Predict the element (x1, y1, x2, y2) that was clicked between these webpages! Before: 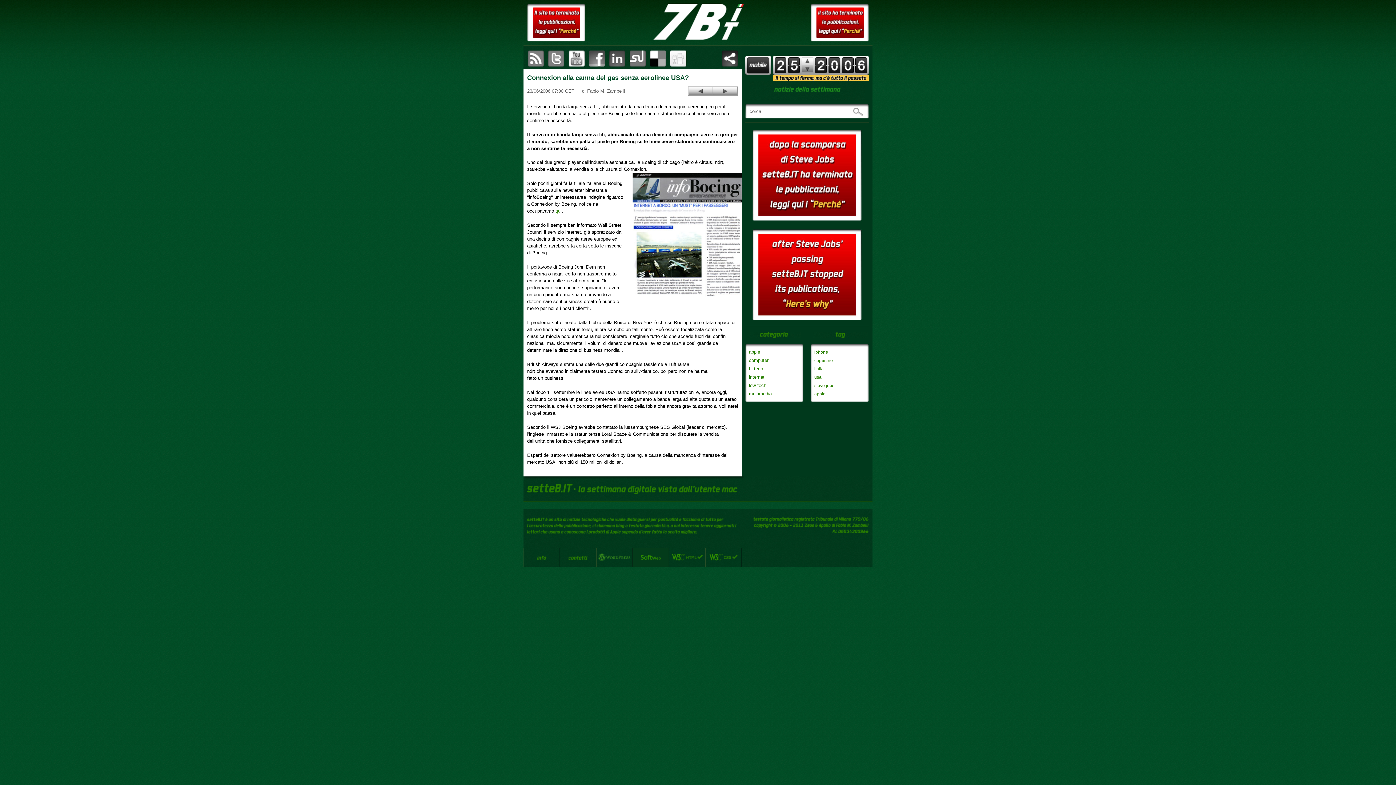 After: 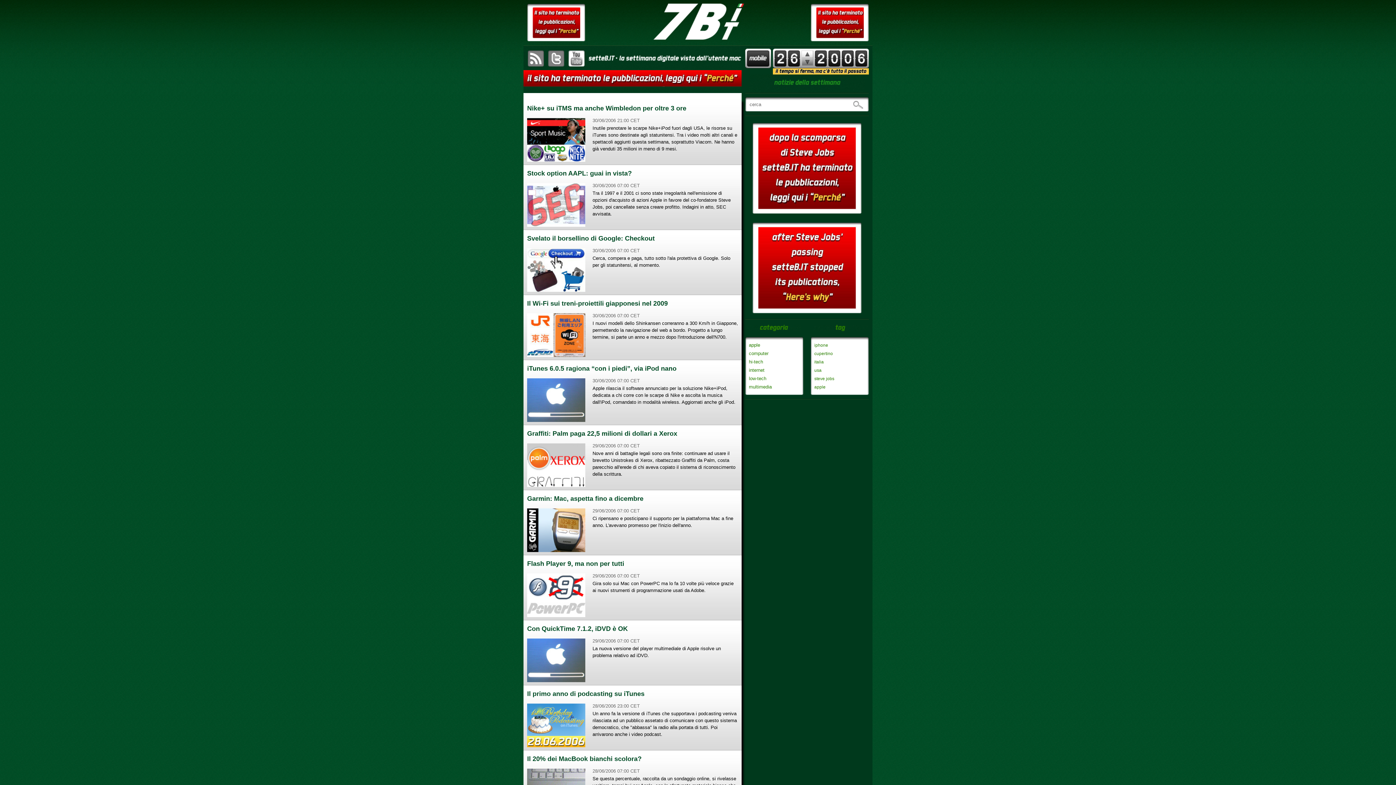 Action: label: Settimana successiva bbox: (801, 57, 813, 65)